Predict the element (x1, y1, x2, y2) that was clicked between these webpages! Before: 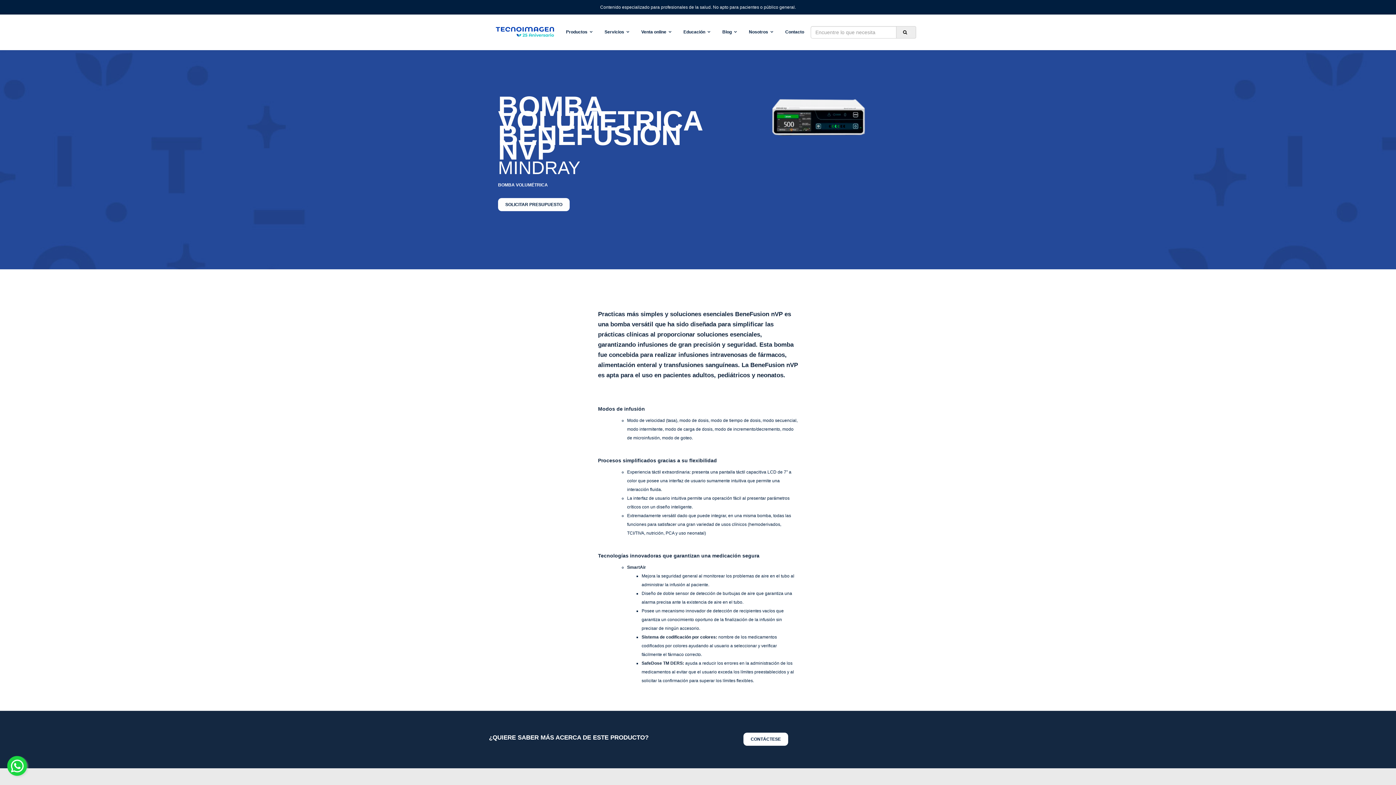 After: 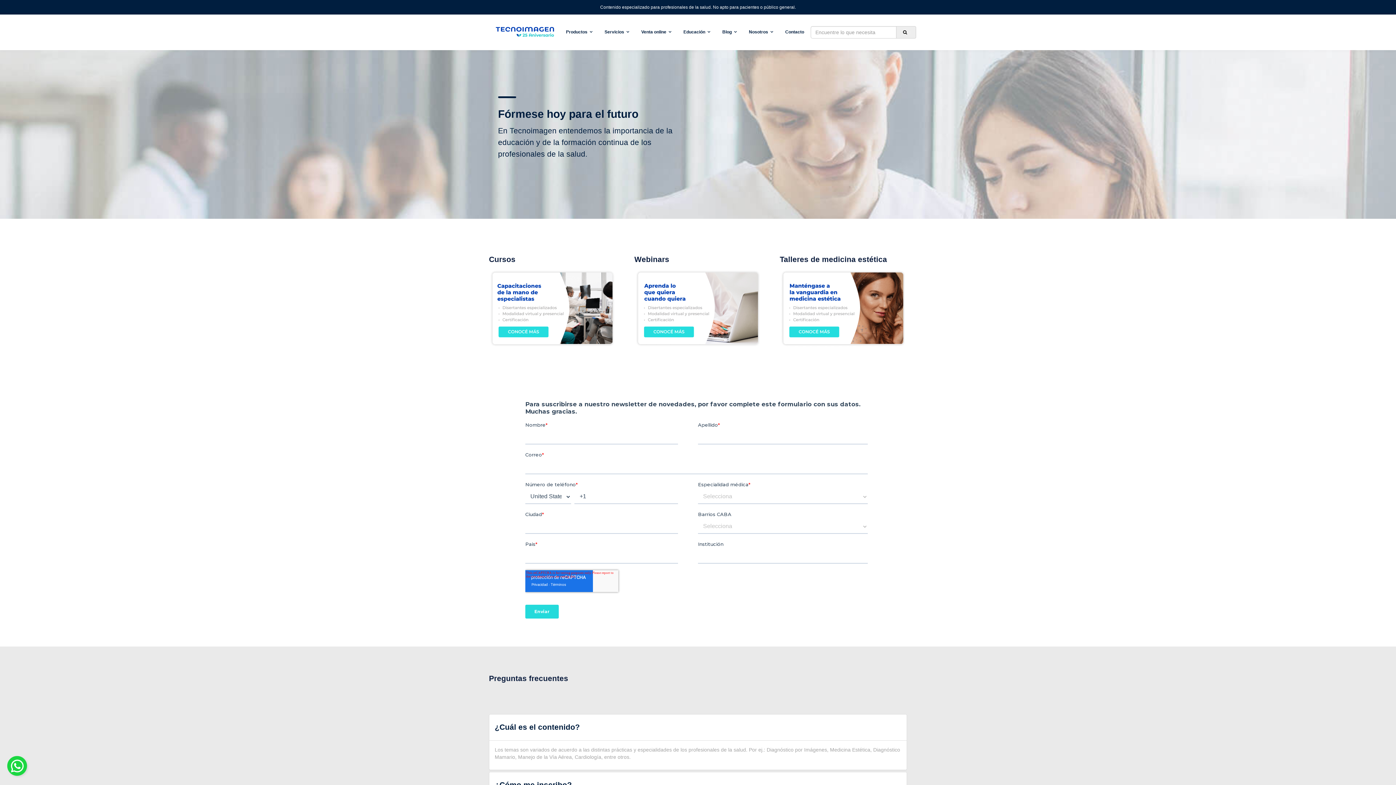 Action: label: Educación bbox: (678, 16, 716, 47)